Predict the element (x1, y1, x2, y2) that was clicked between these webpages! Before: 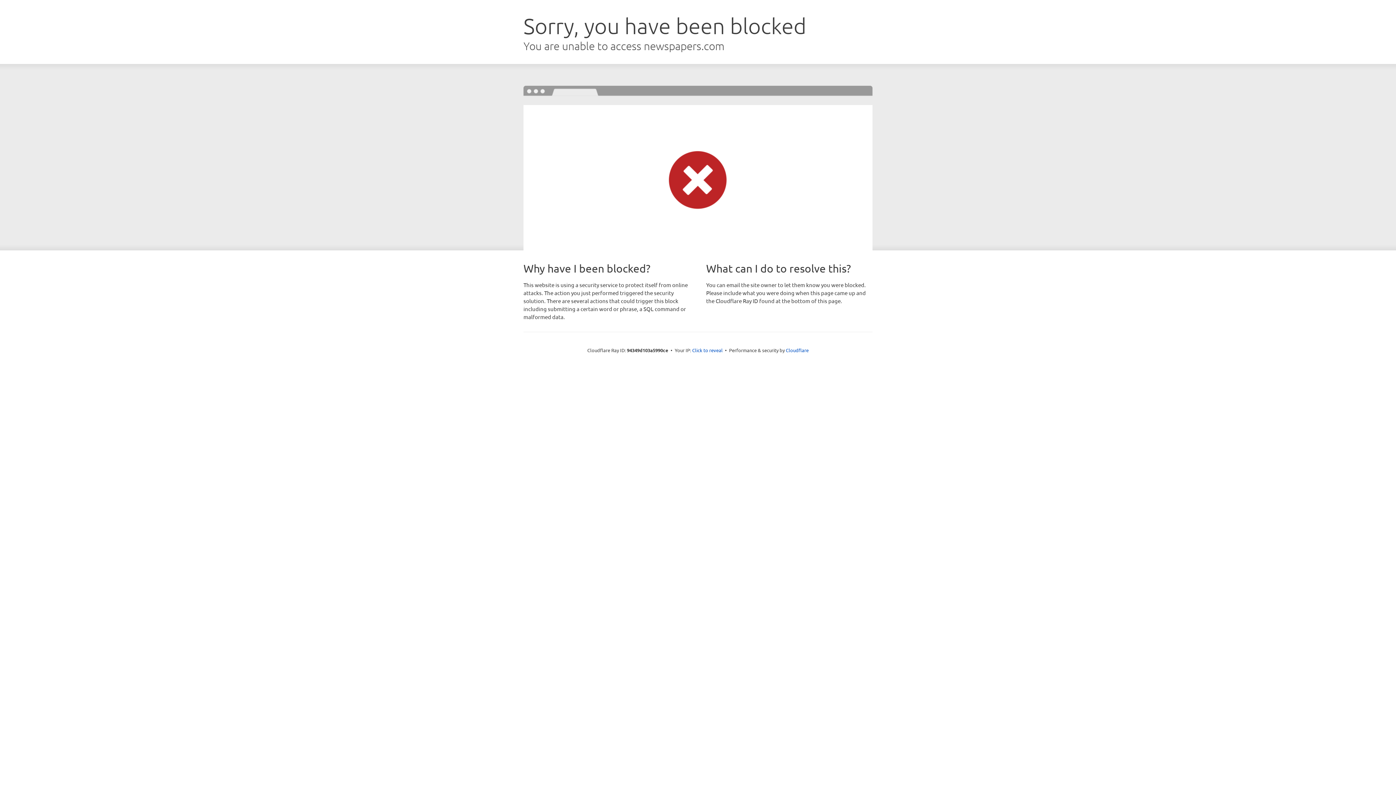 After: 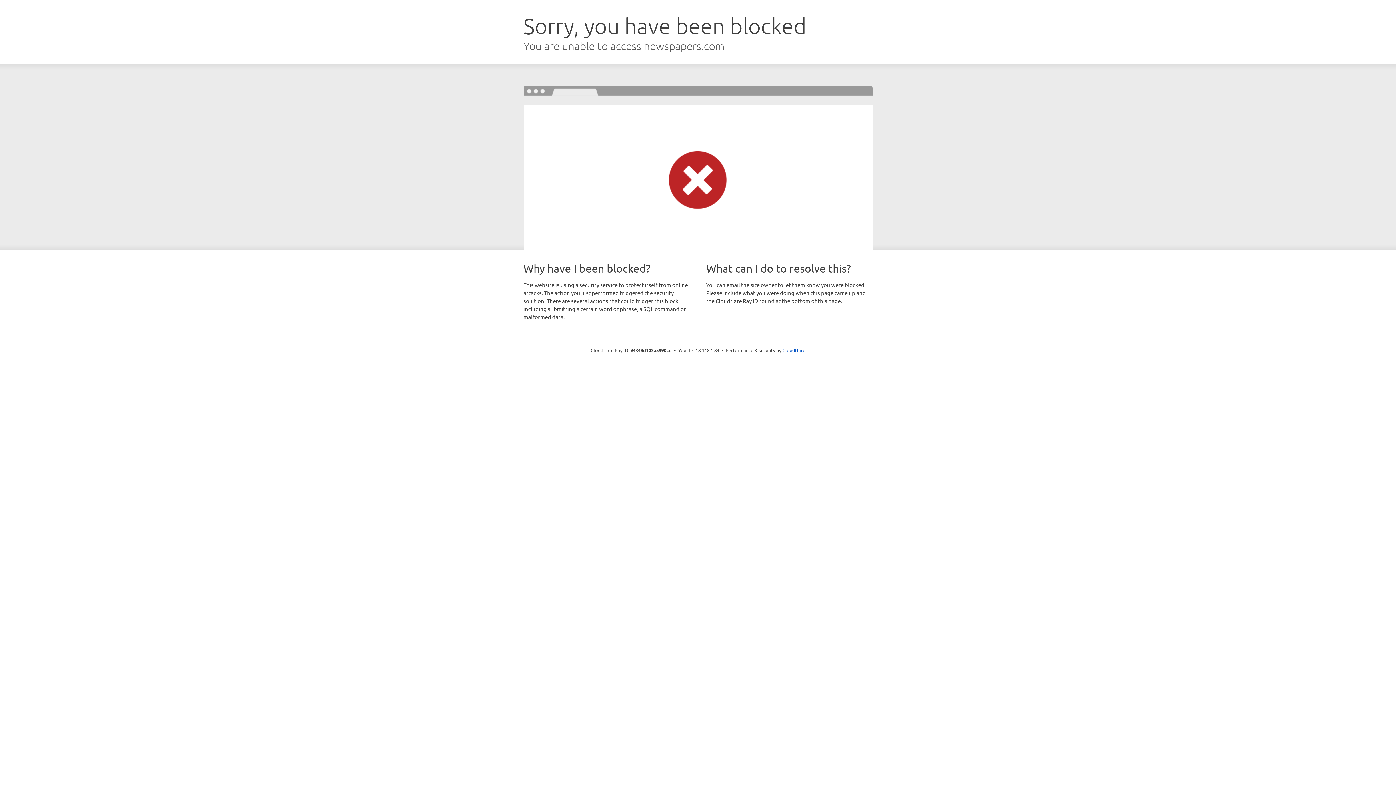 Action: bbox: (692, 346, 722, 353) label: Click to reveal